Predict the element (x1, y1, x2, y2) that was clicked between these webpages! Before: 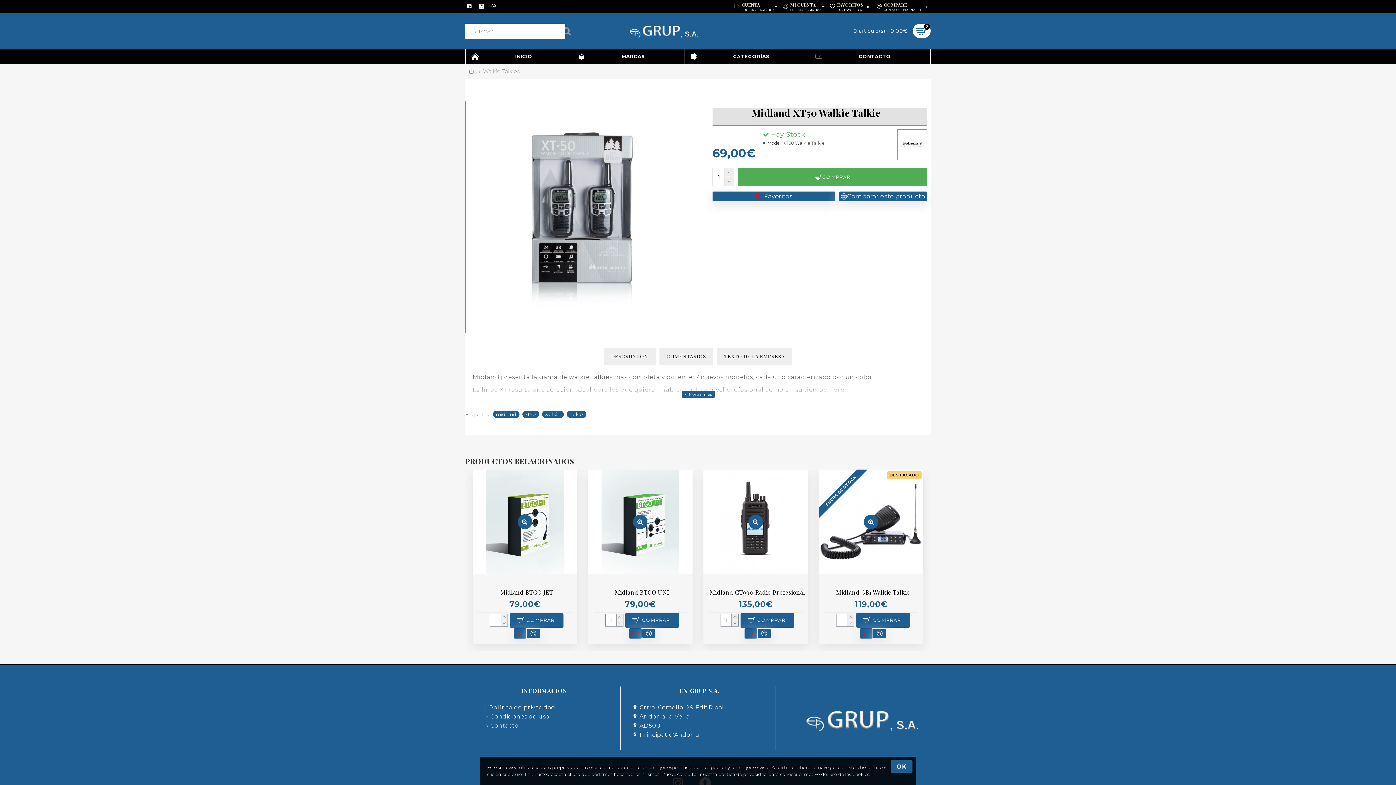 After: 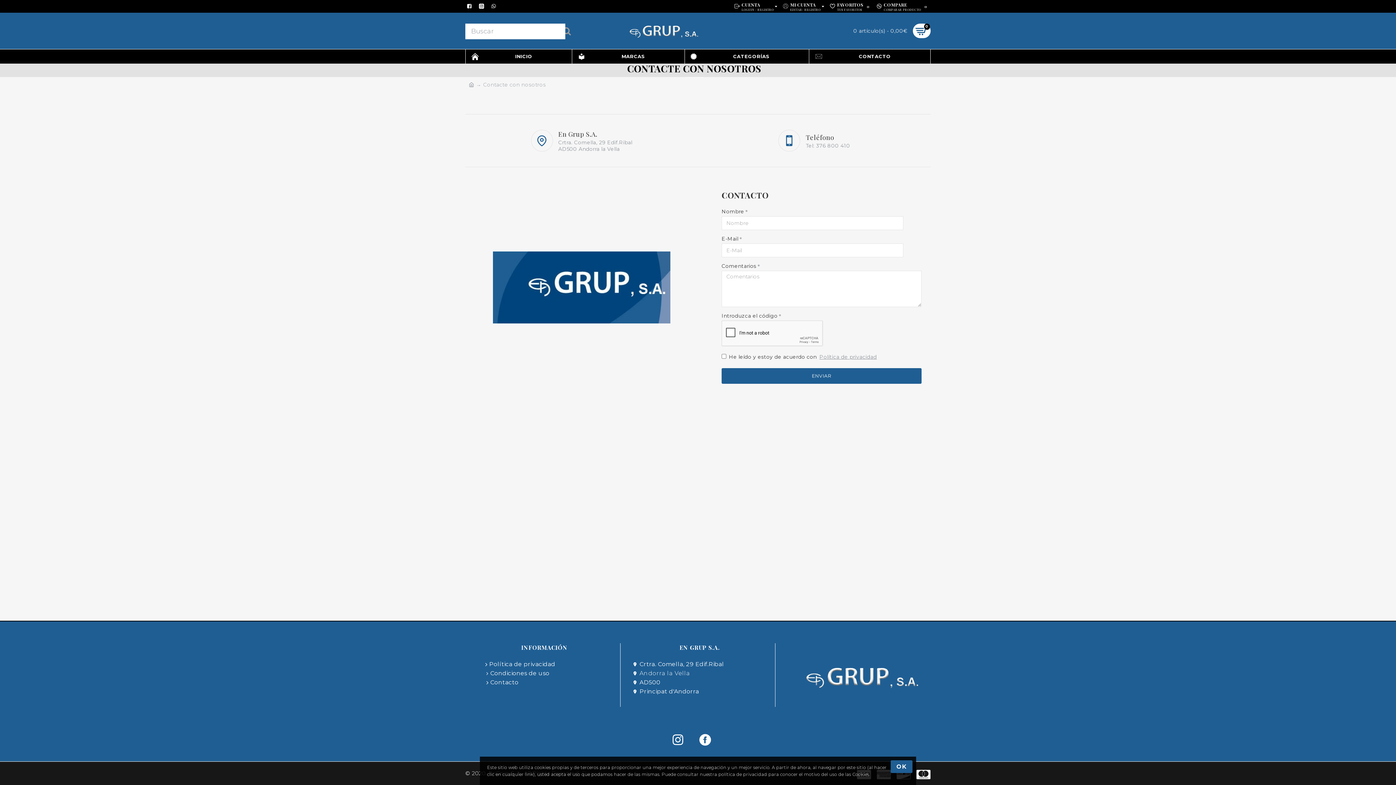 Action: bbox: (631, 721, 660, 730) label: AD500